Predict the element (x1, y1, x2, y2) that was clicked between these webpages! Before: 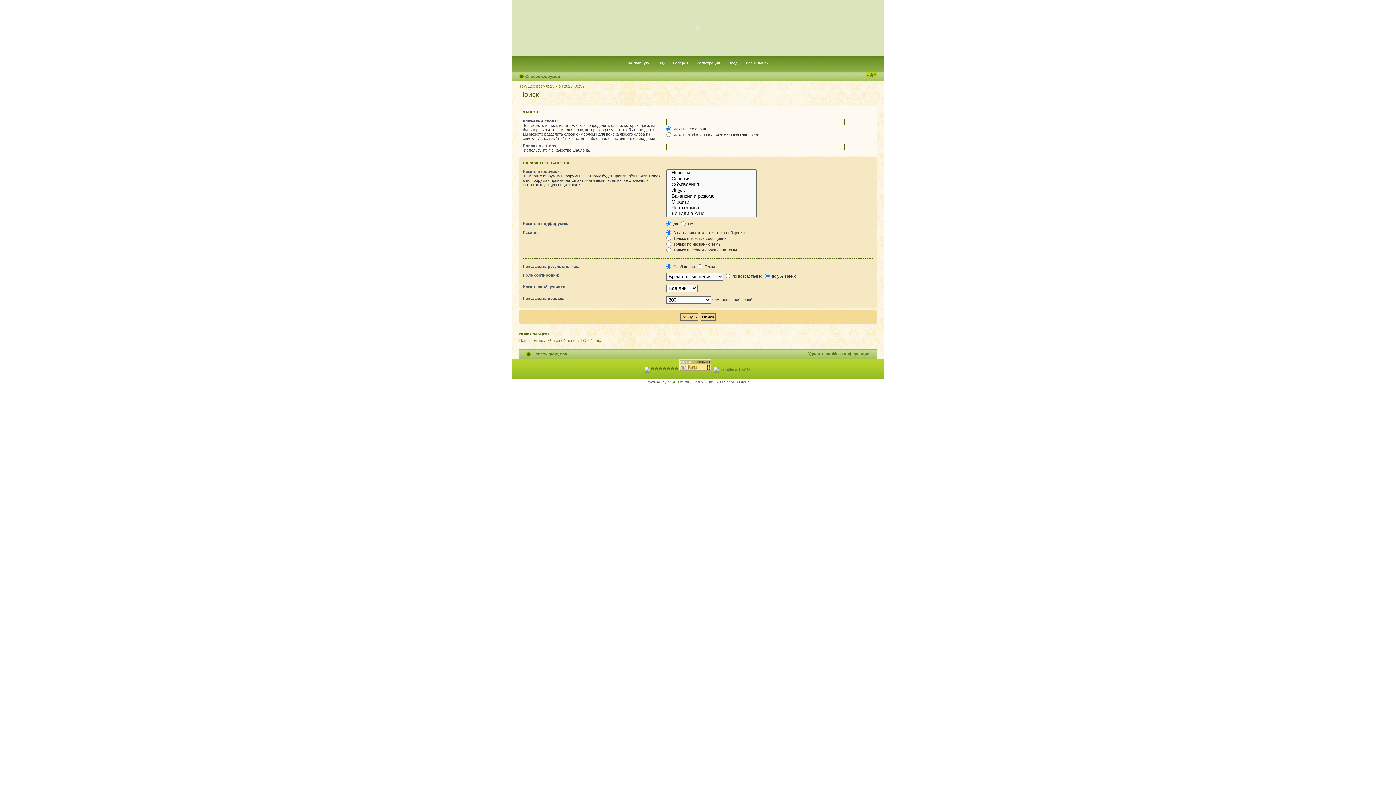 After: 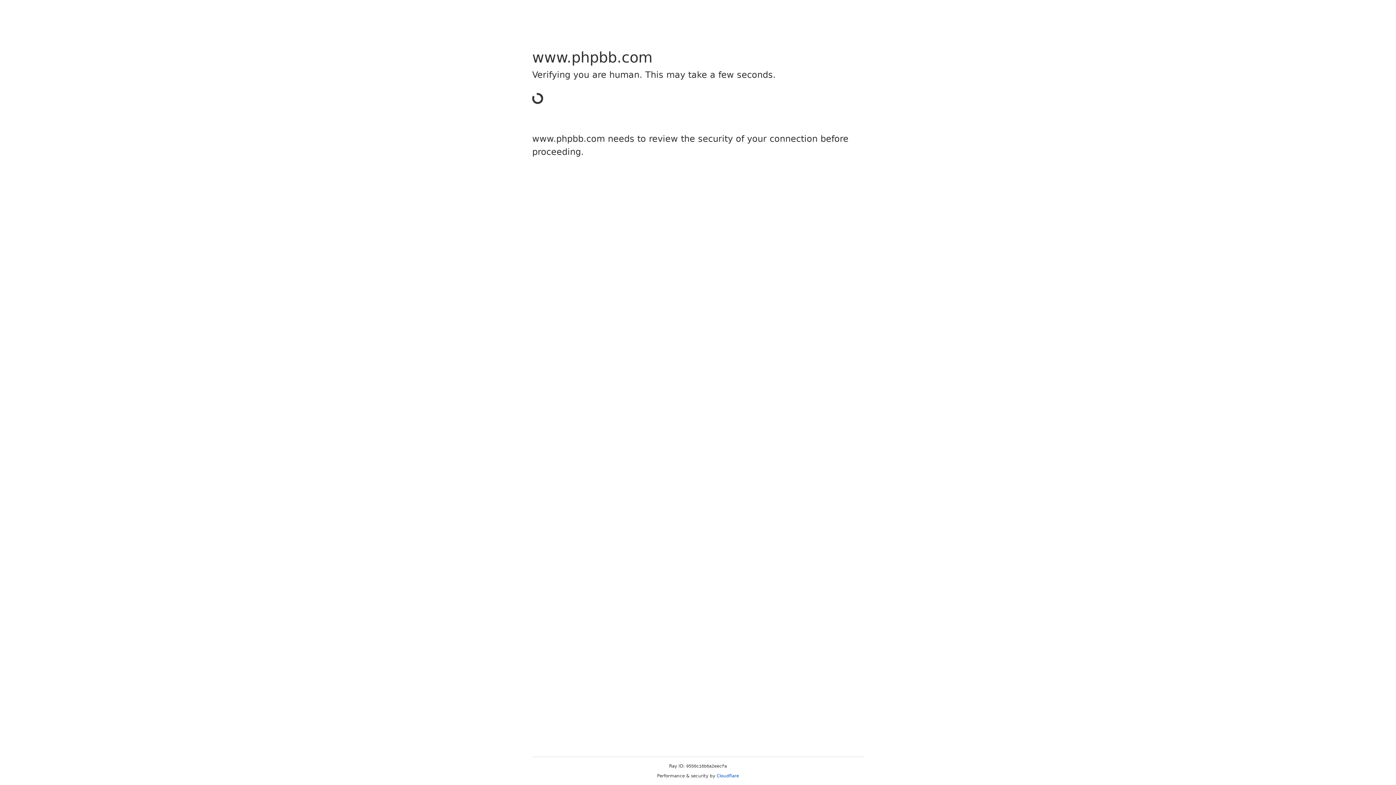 Action: label: phpBB bbox: (667, 380, 679, 384)